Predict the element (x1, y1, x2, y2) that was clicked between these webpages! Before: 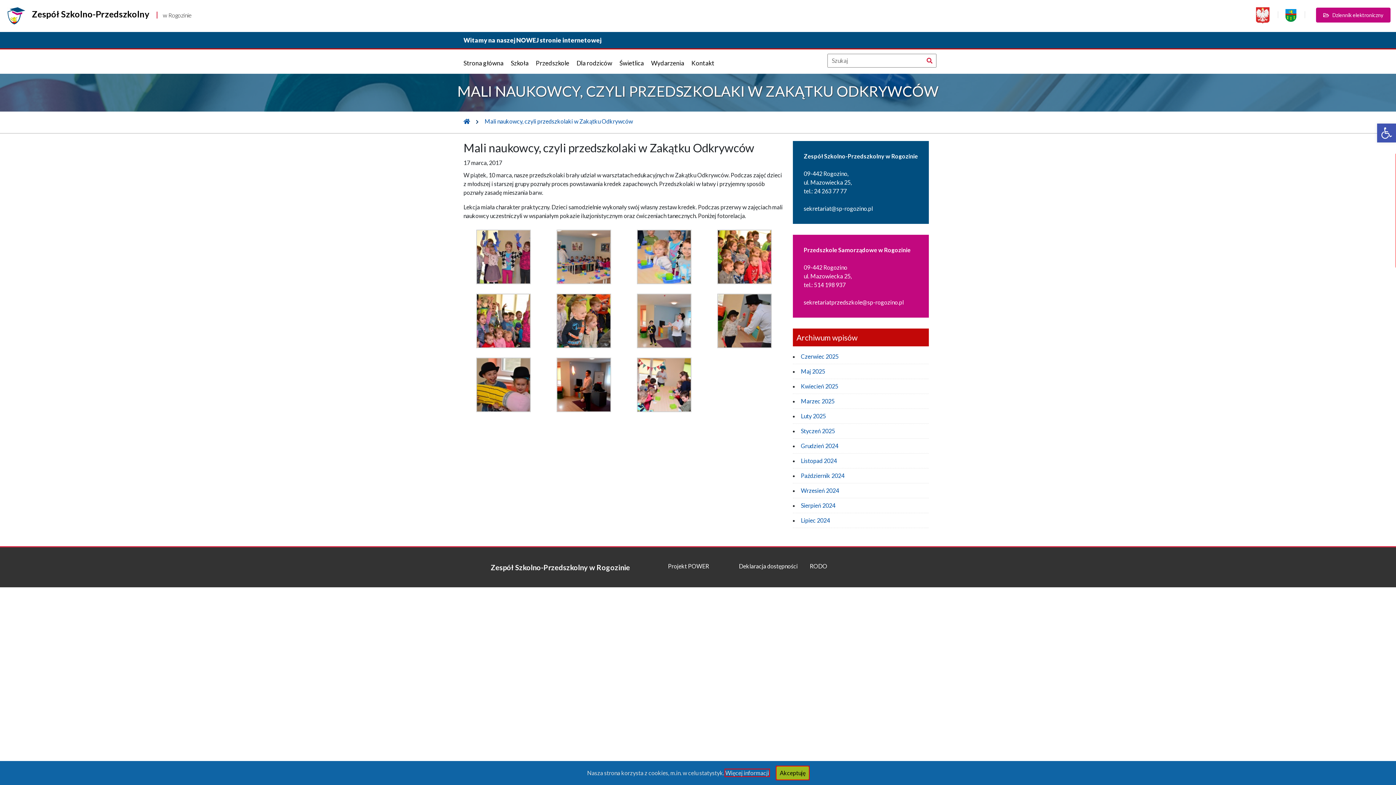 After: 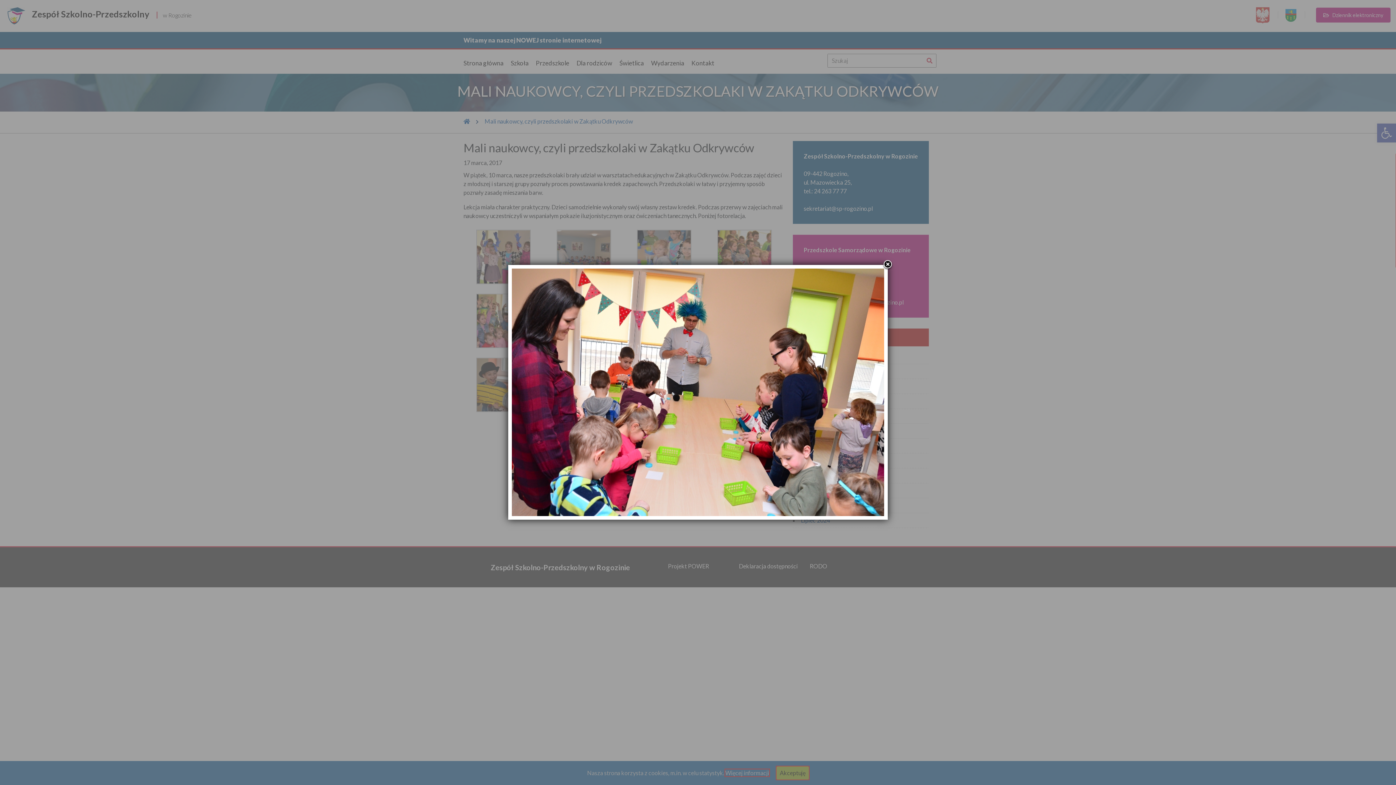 Action: bbox: (637, 380, 691, 387)